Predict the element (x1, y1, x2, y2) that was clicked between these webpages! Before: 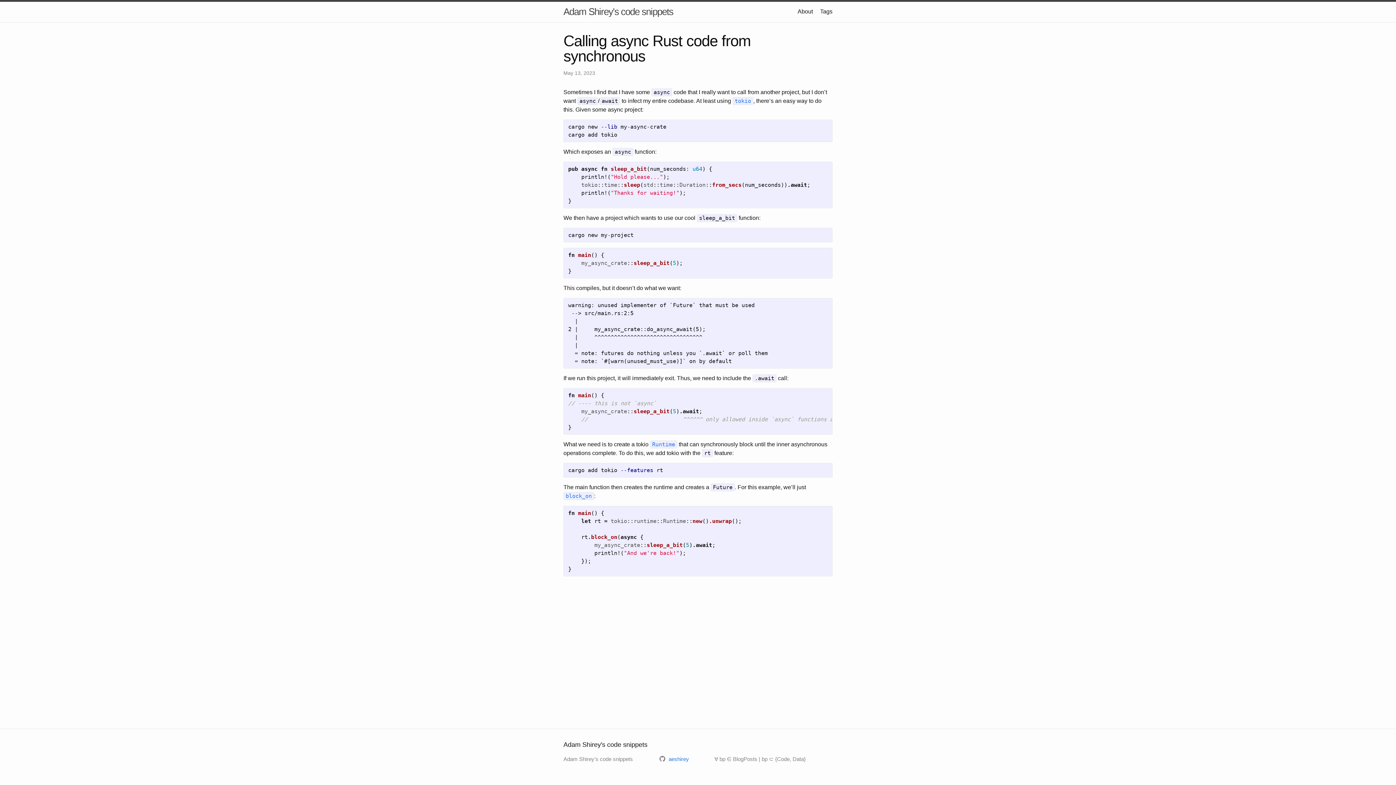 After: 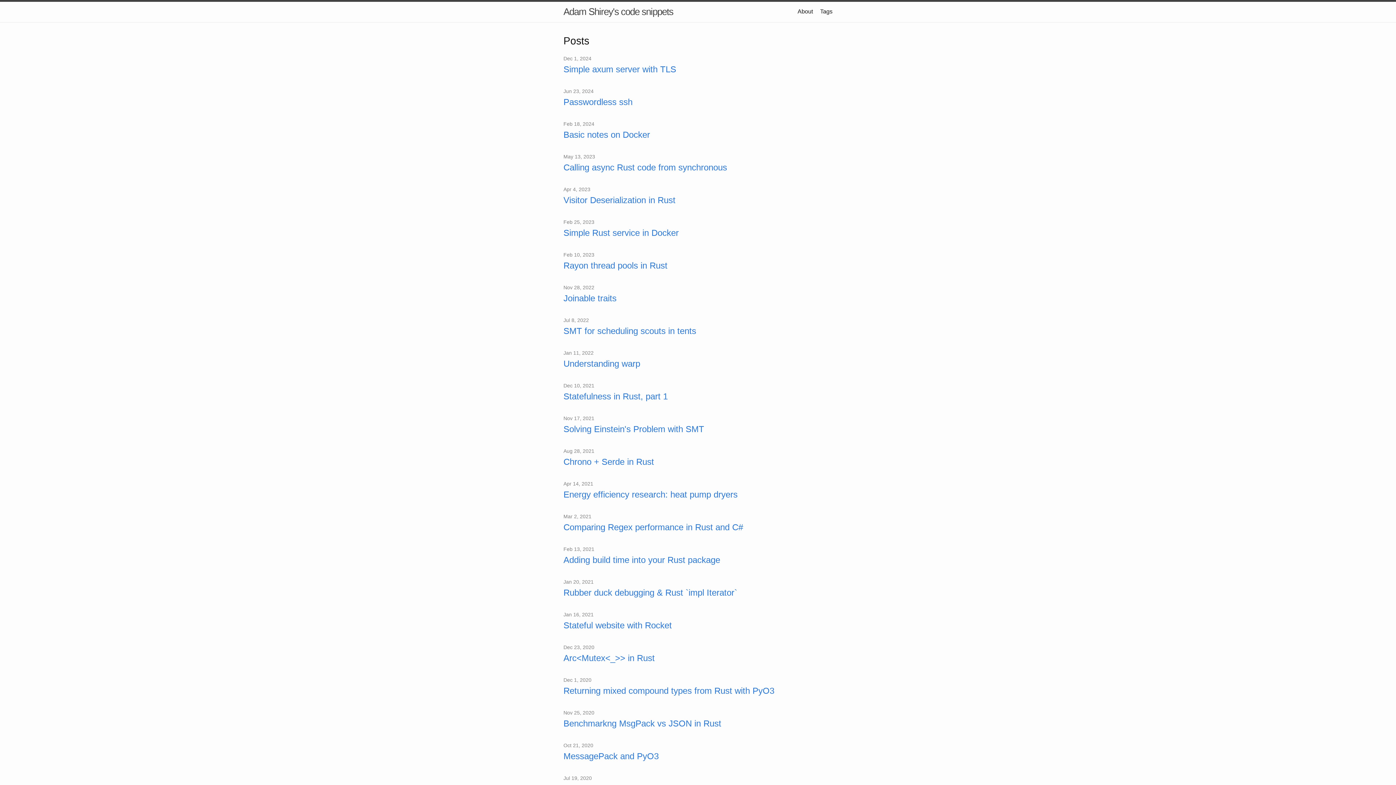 Action: bbox: (563, 1, 673, 21) label: Adam Shirey's code snippets